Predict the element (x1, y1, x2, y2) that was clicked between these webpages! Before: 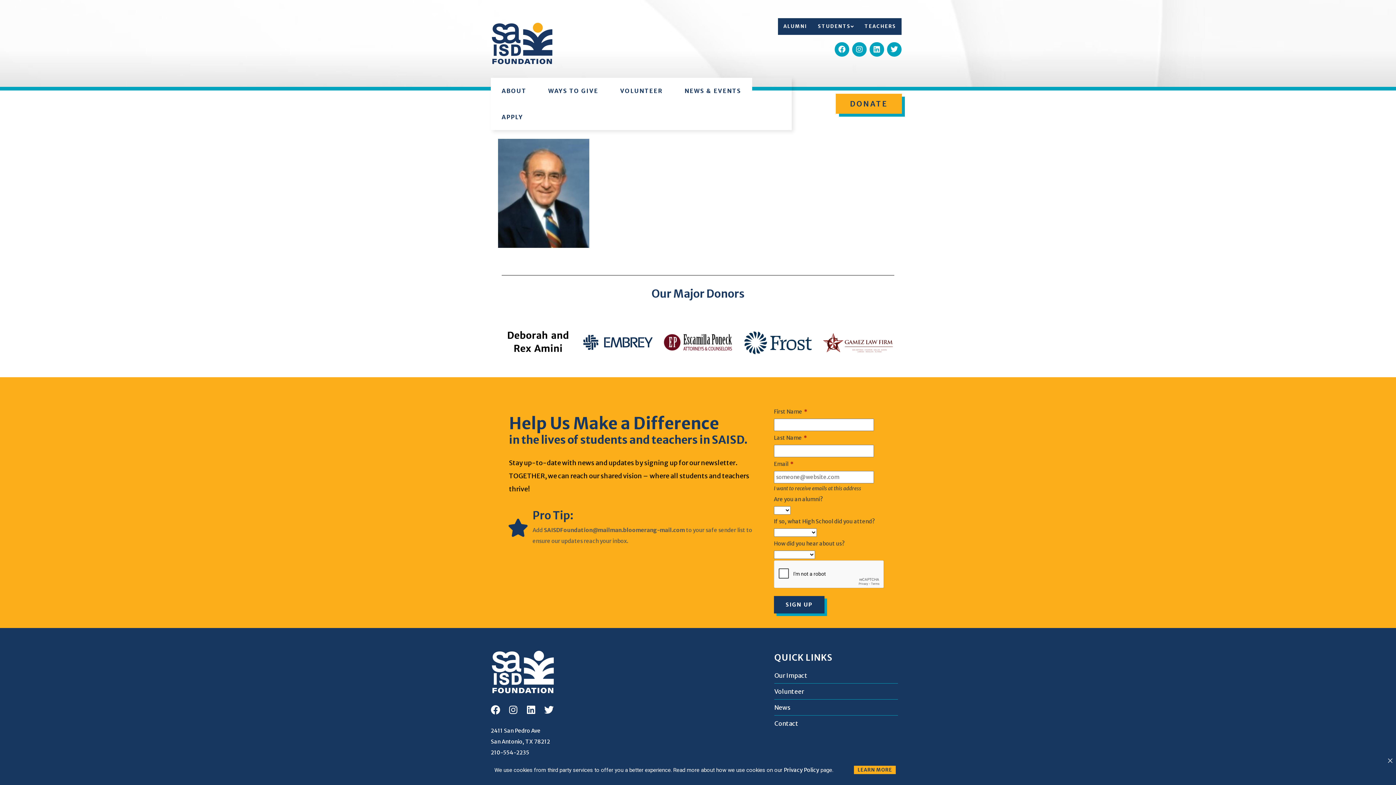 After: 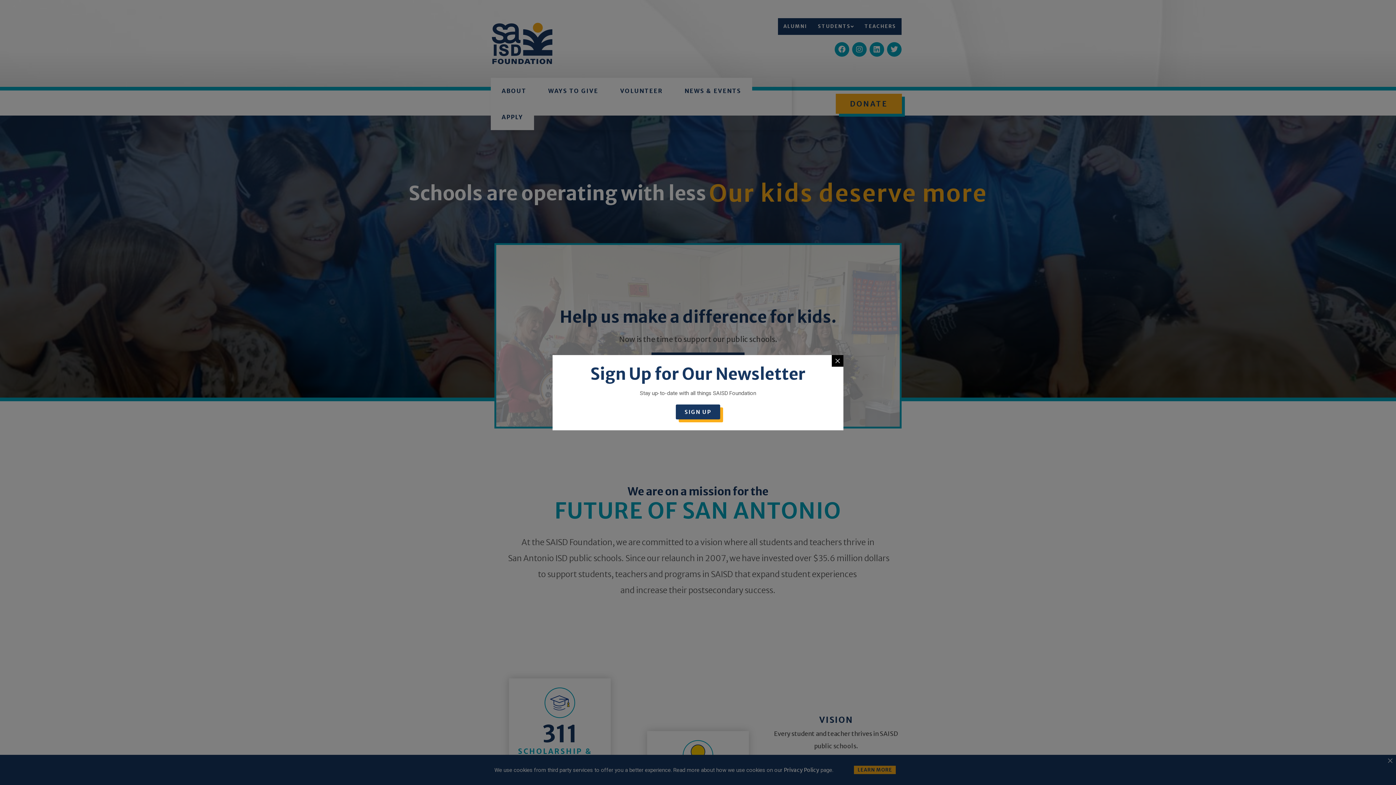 Action: bbox: (490, 668, 554, 675)